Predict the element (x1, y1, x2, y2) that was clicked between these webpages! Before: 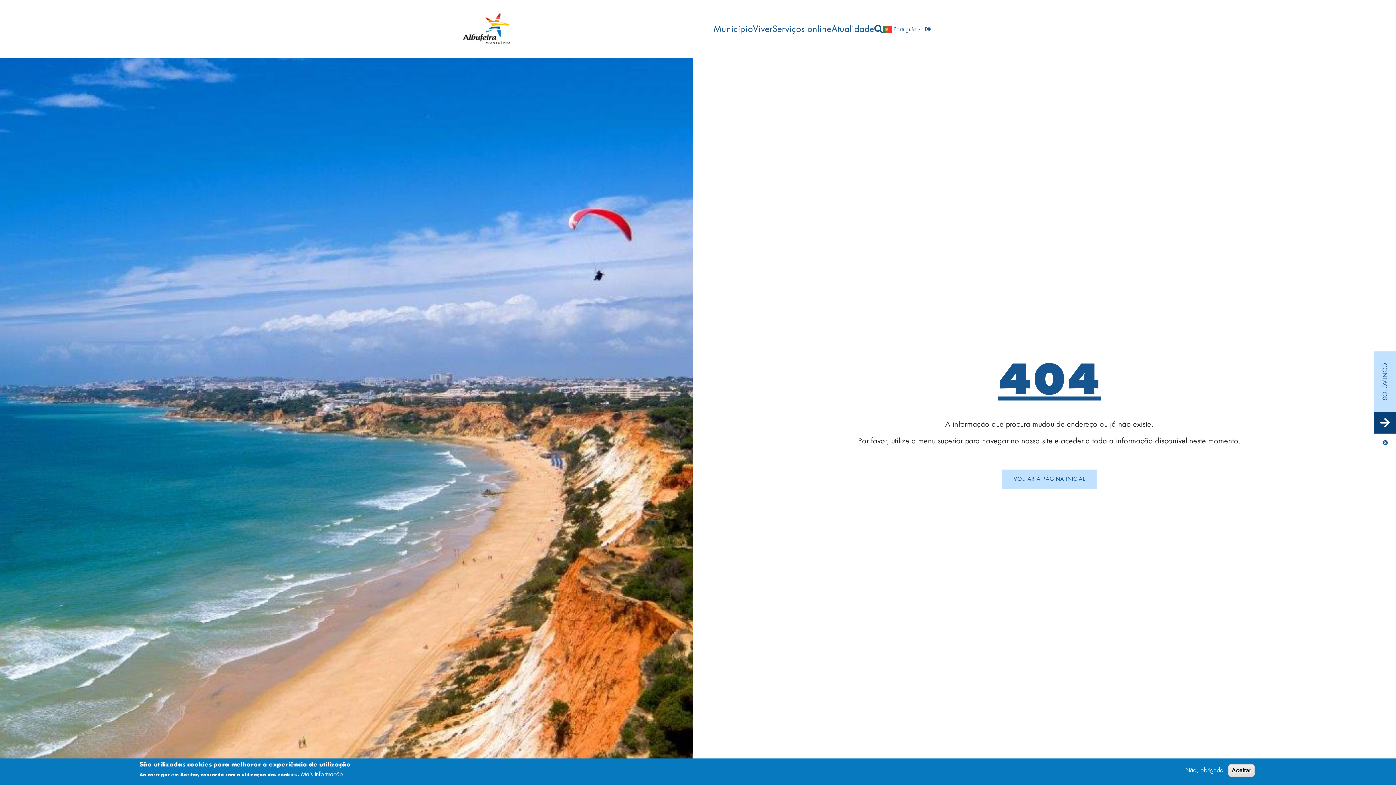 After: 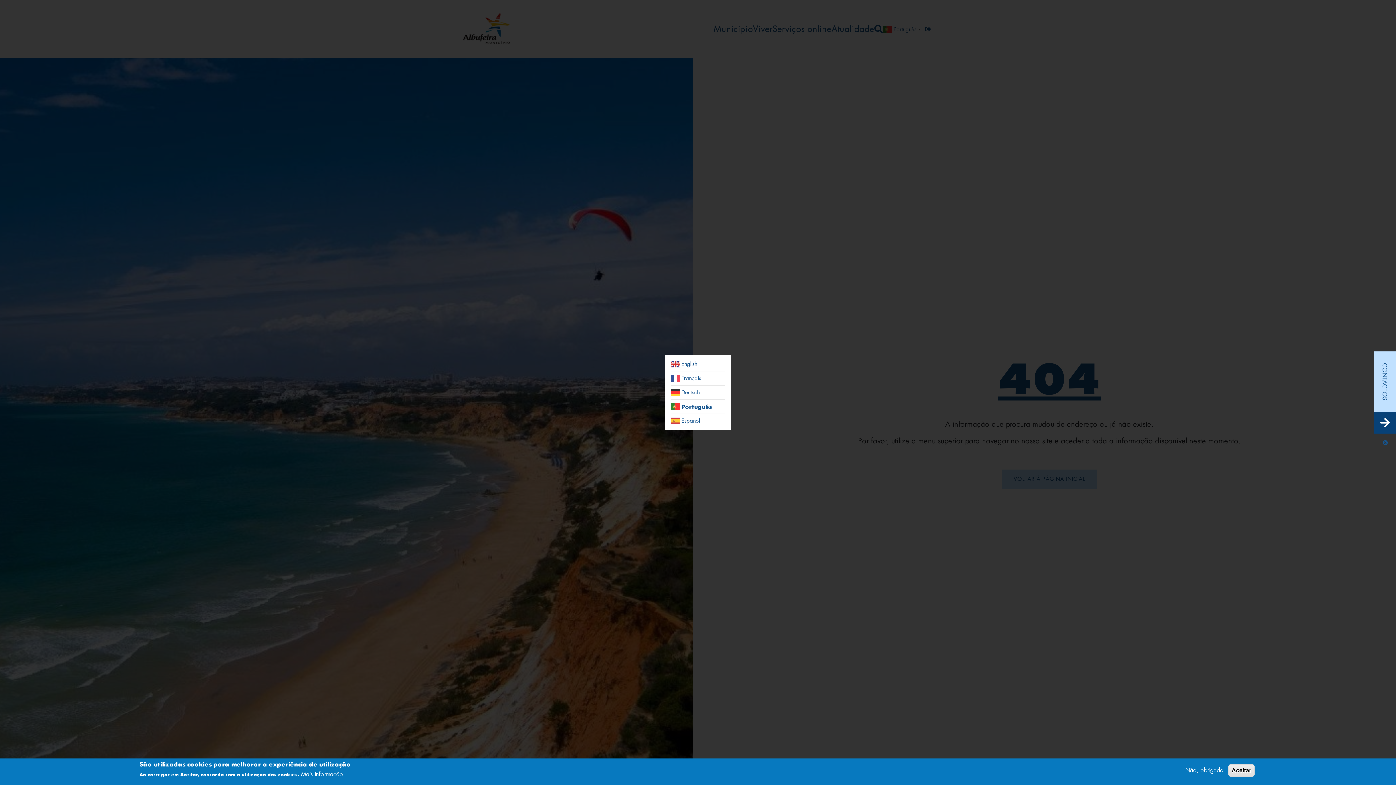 Action: label:  Português▼ bbox: (883, 25, 923, 32)